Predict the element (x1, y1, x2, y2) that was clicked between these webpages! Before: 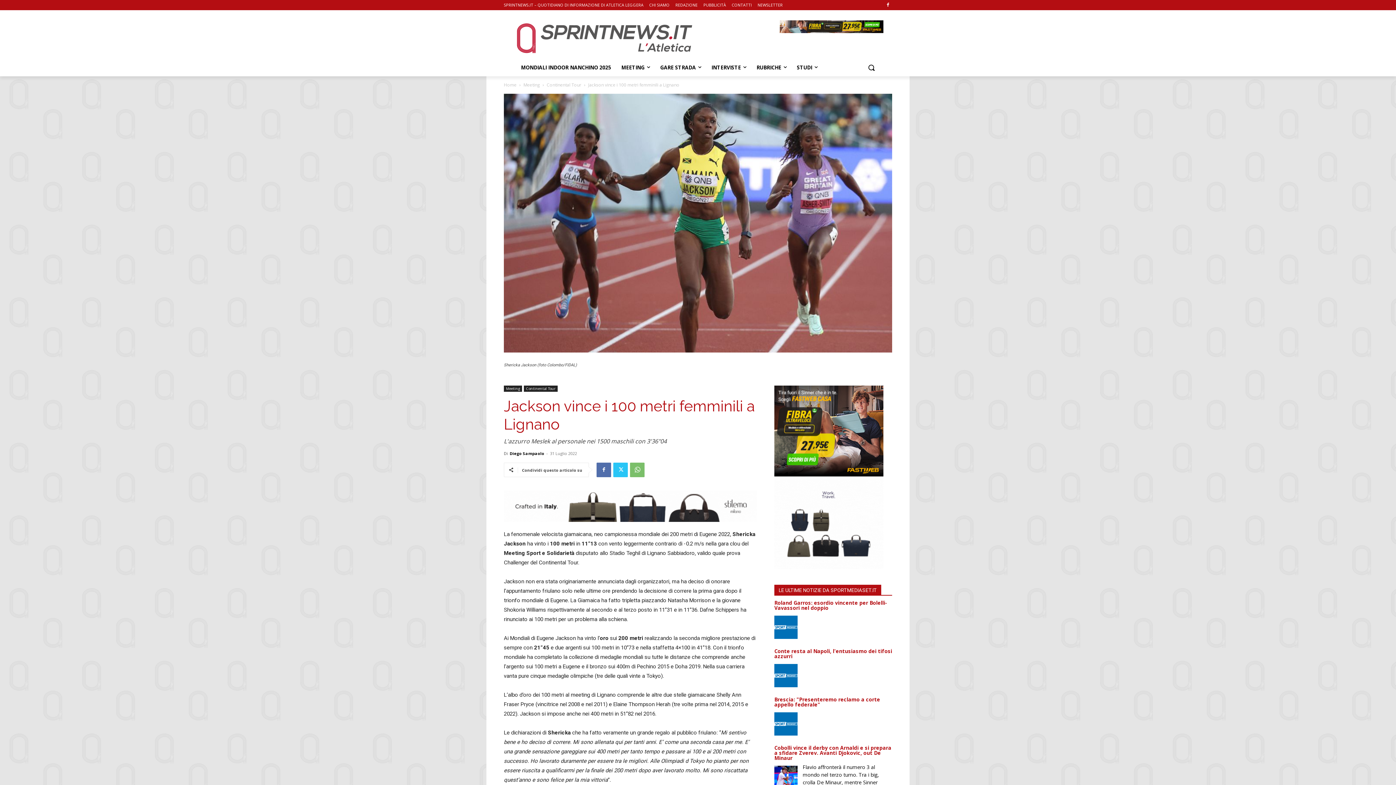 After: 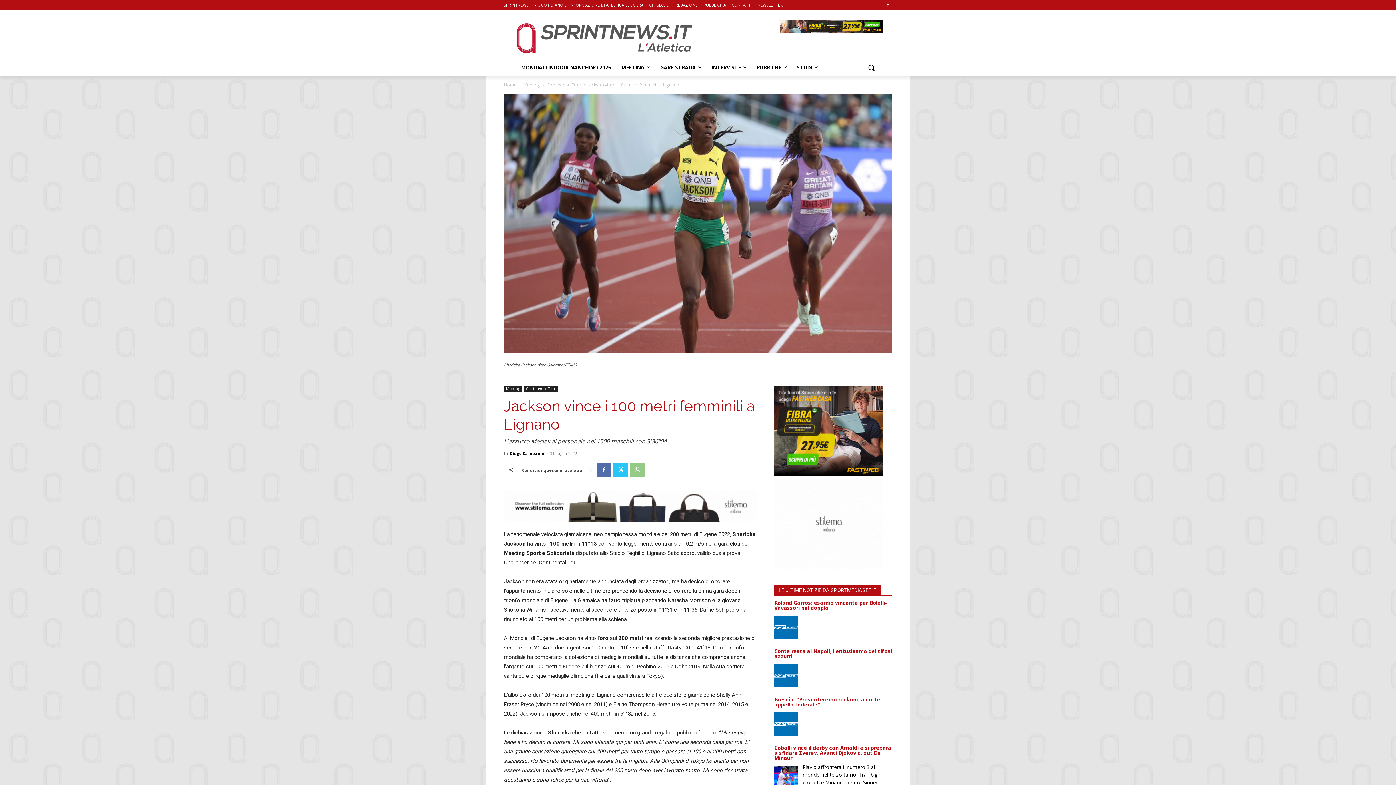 Action: bbox: (630, 462, 644, 477)